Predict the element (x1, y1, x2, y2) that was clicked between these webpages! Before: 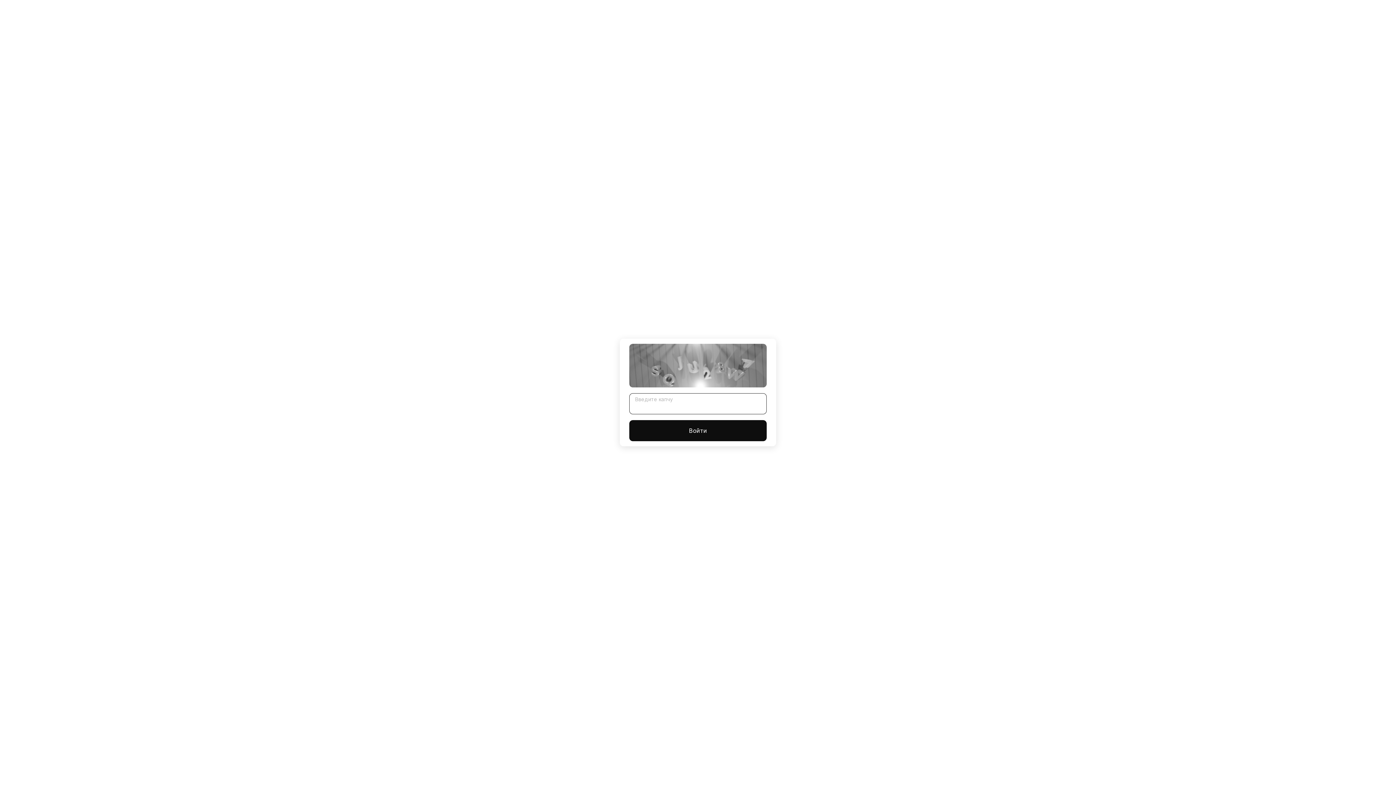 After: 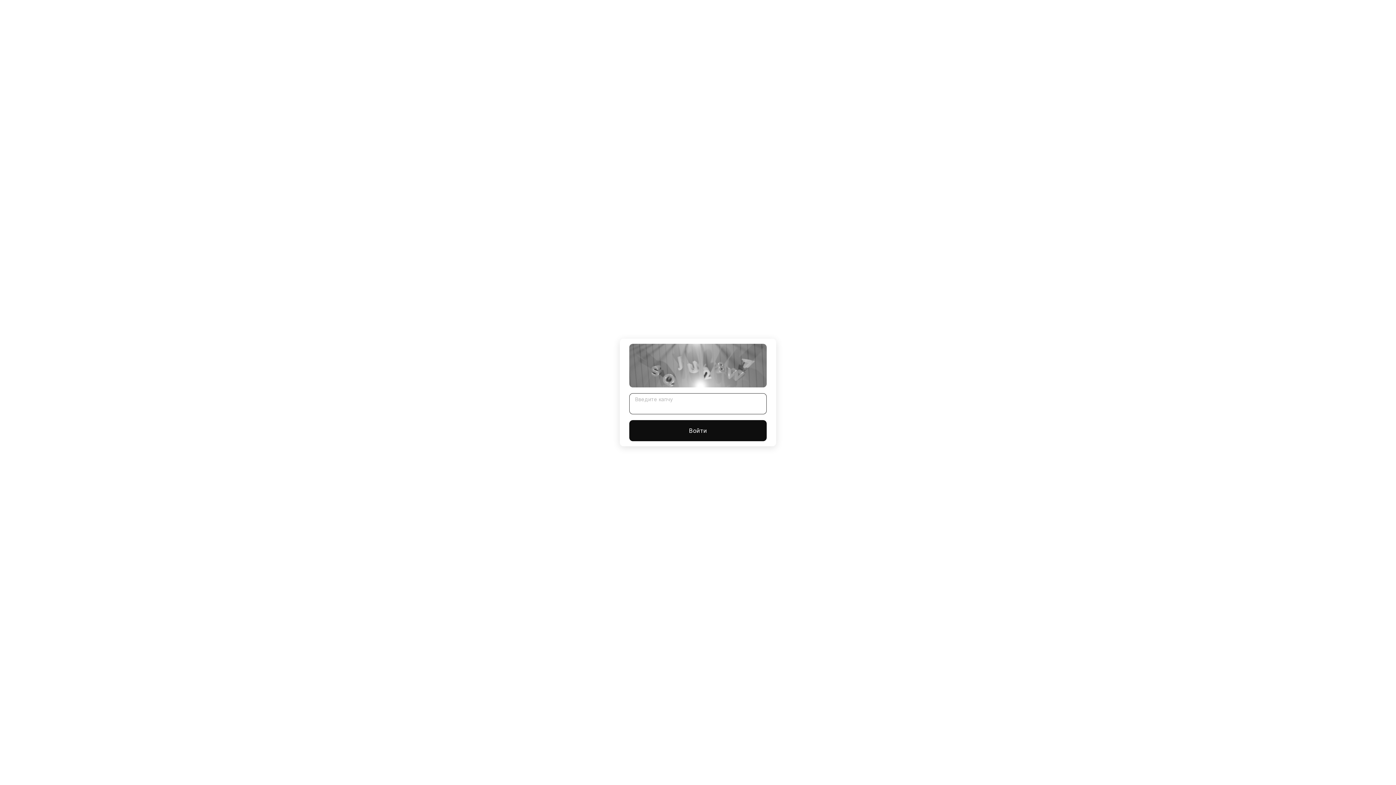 Action: label: Войти bbox: (629, 420, 766, 441)